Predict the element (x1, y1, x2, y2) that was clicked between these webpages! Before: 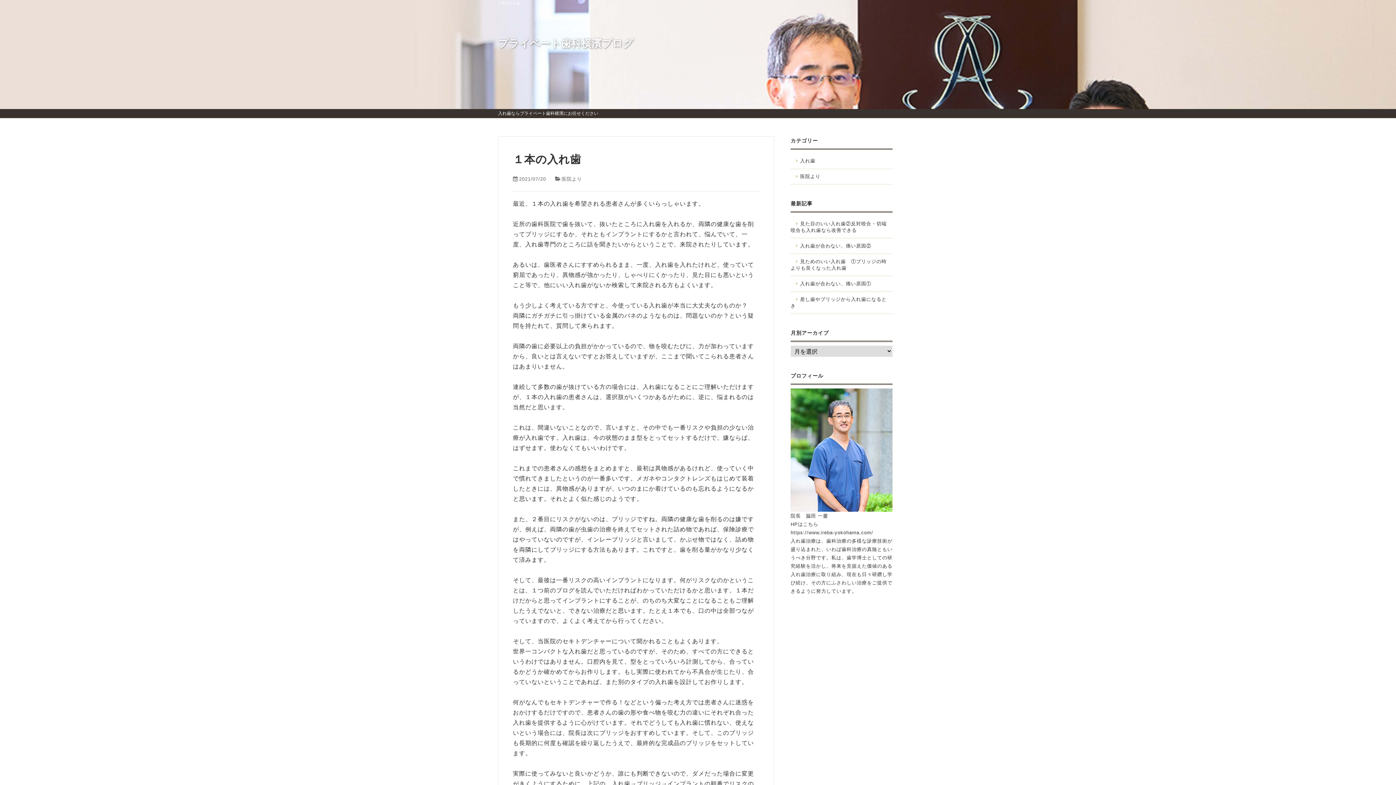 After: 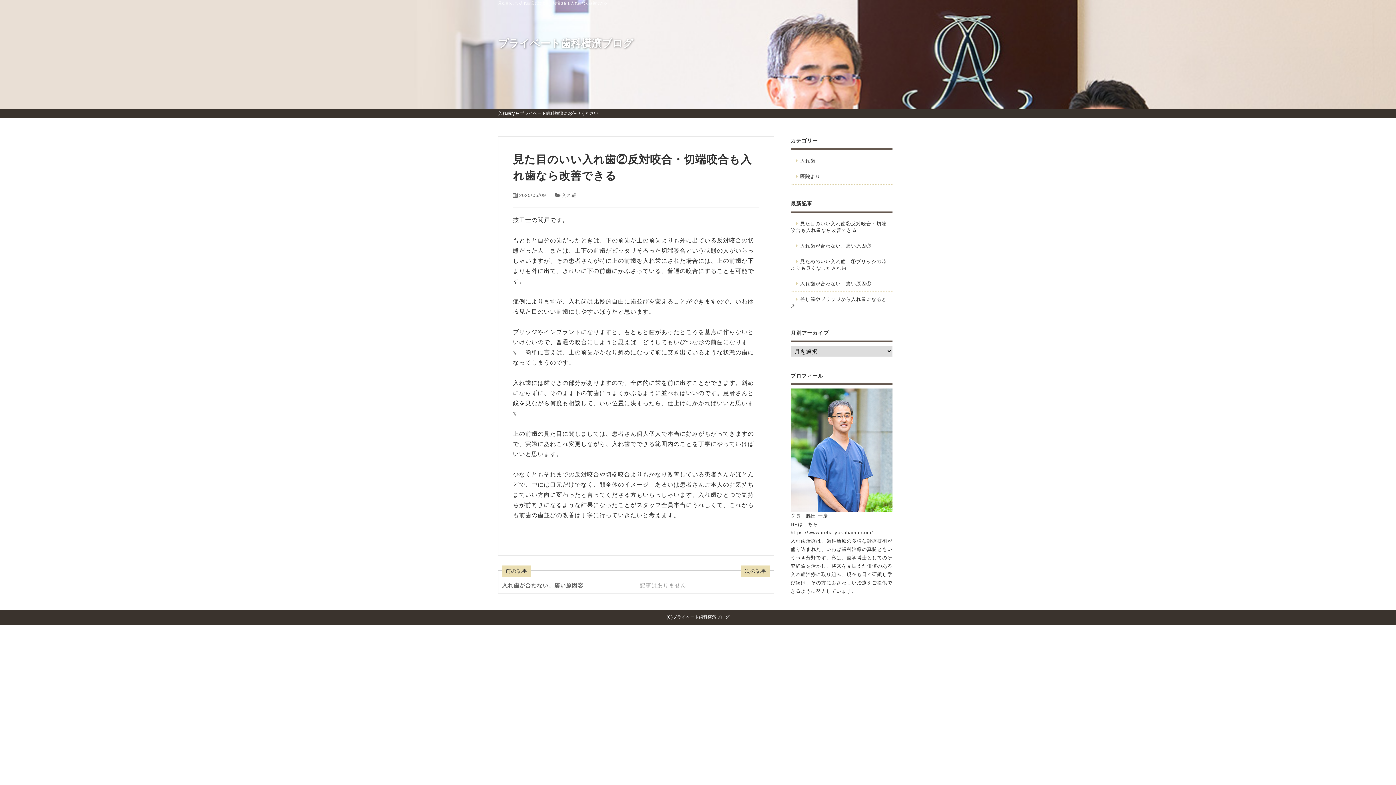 Action: label: 見た目のいい入れ歯②反対咬合・切端咬合も入れ歯なら改善できる bbox: (790, 220, 889, 233)